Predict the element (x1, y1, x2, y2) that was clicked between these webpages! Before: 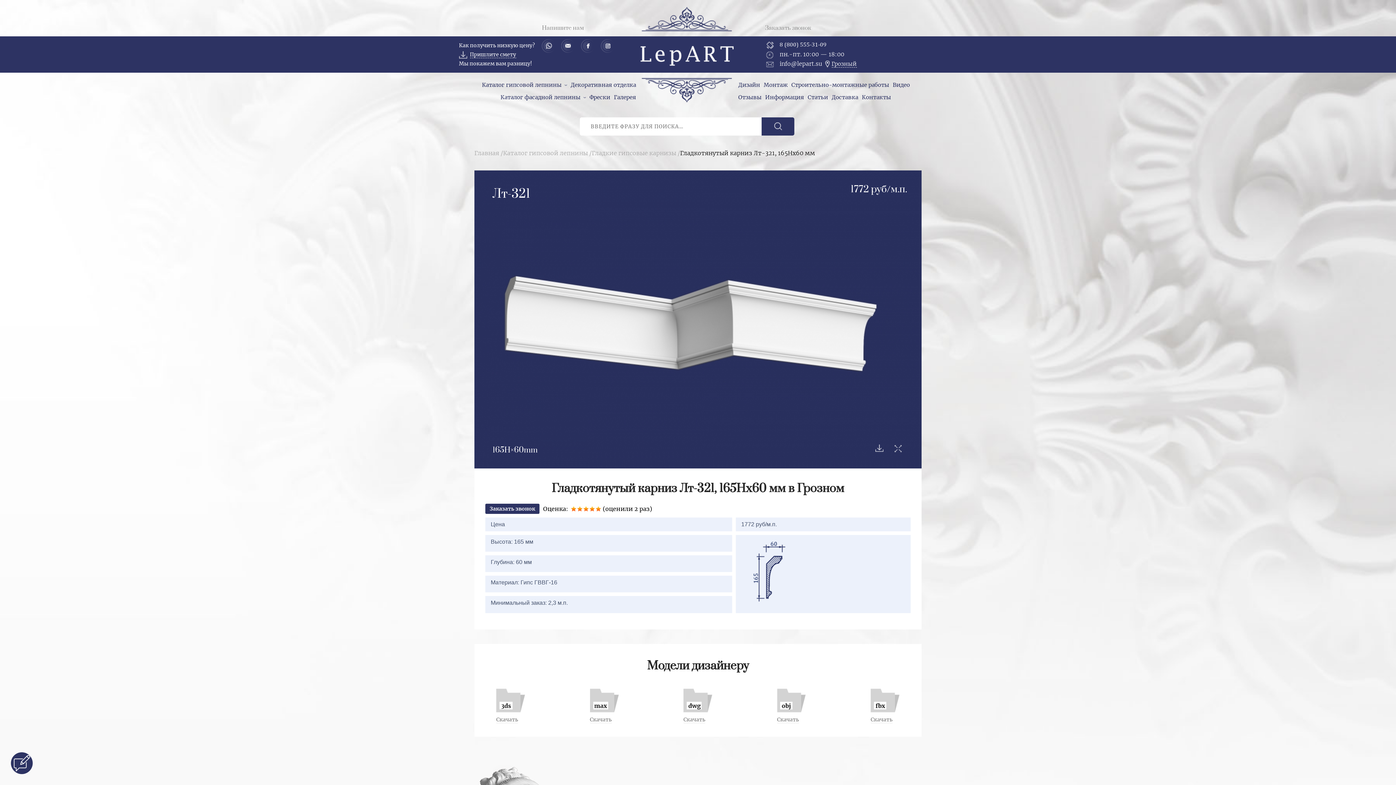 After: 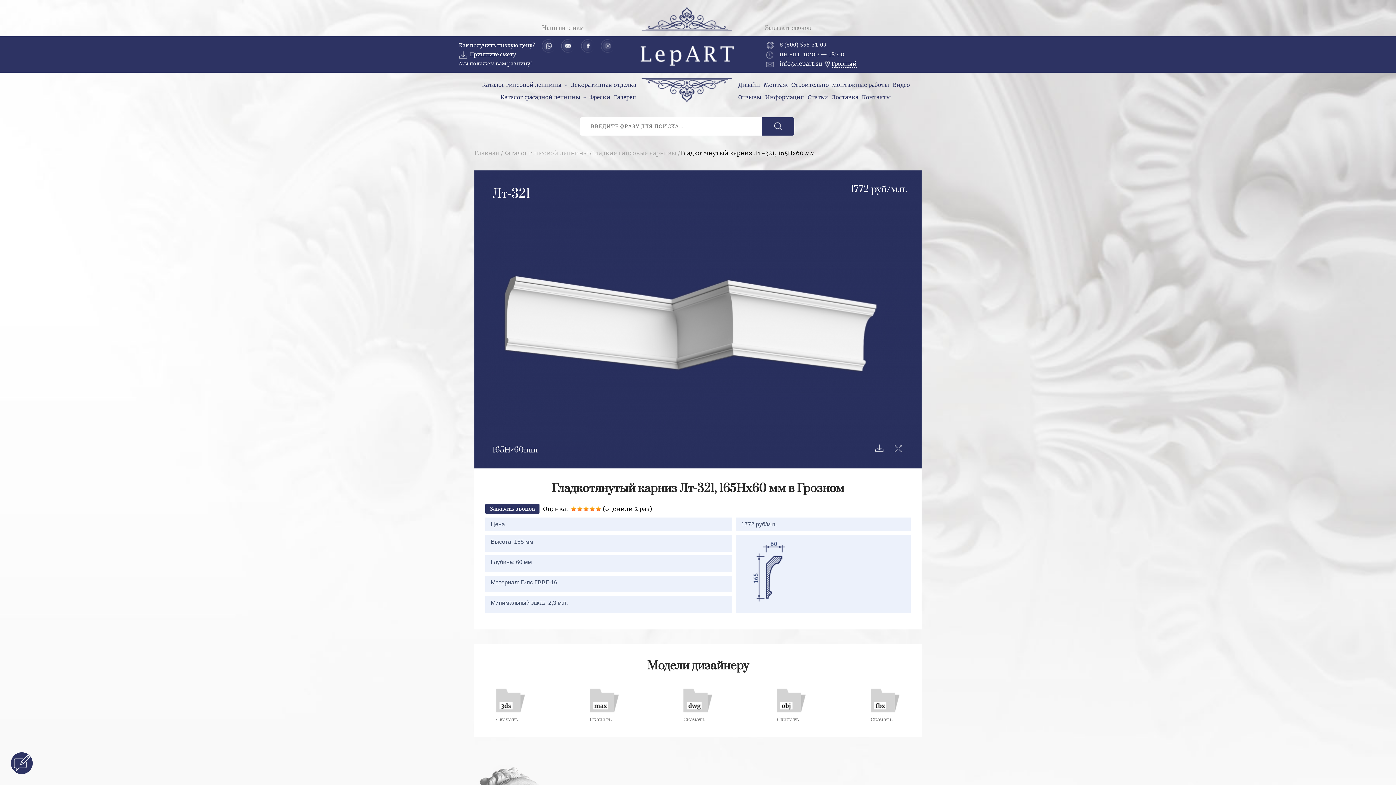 Action: label: Facebook bbox: (580, 39, 594, 53)